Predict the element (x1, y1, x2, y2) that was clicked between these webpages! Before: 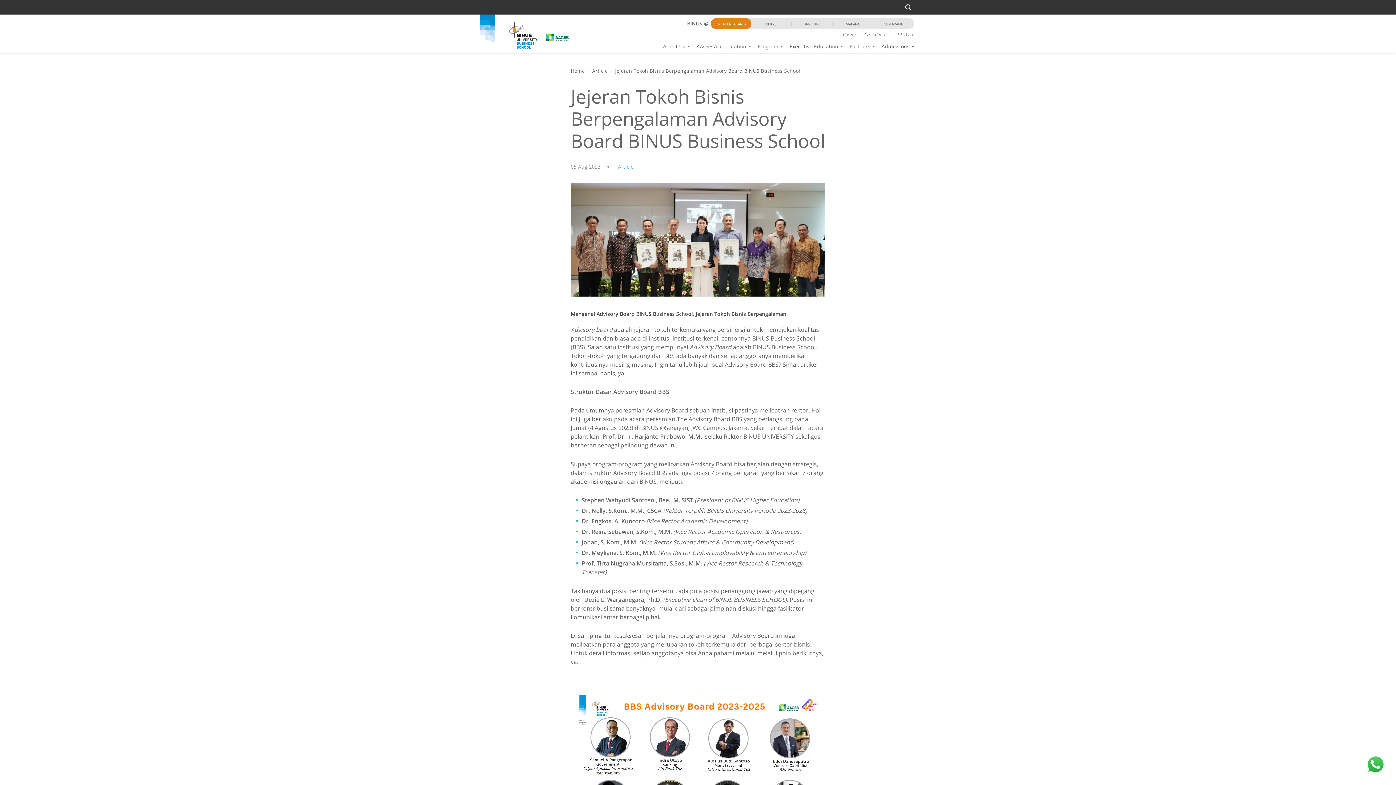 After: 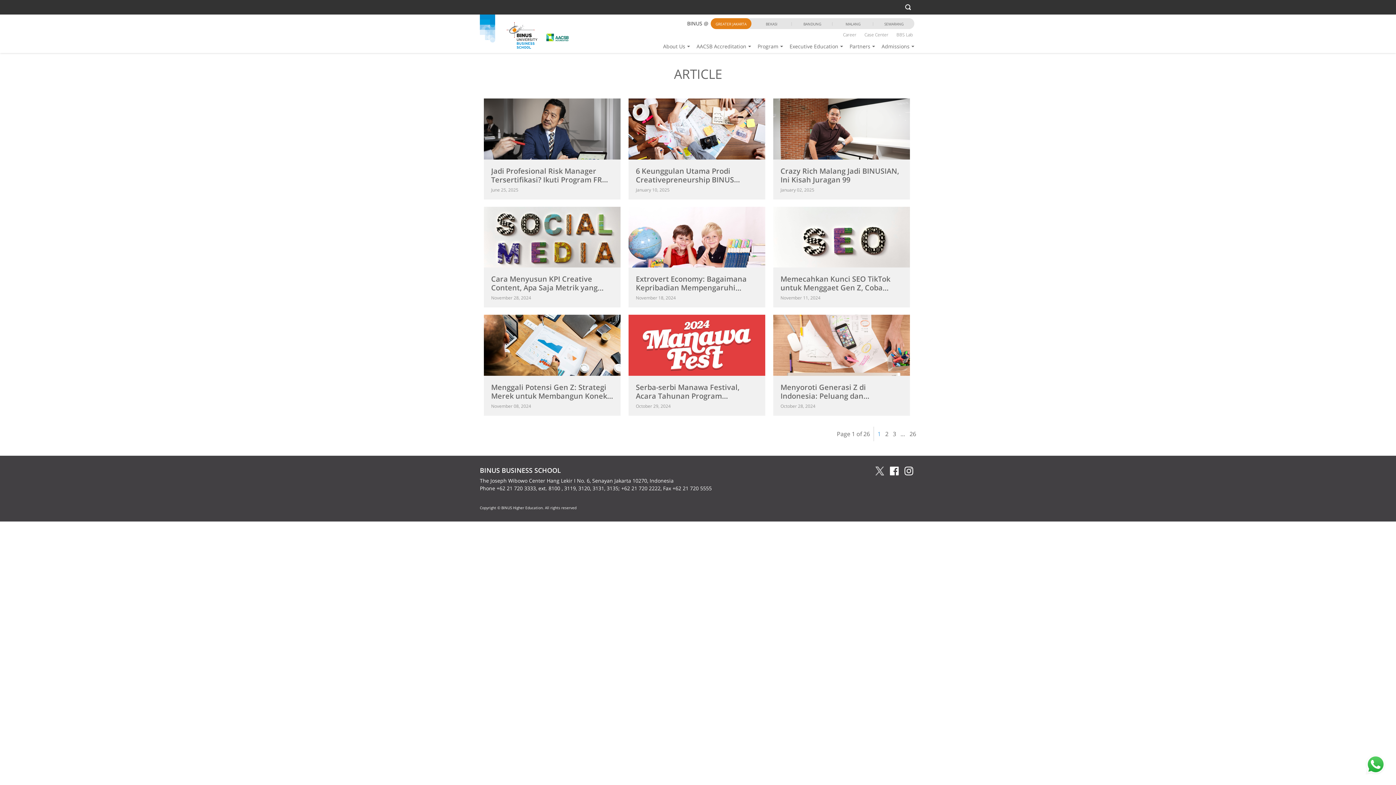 Action: bbox: (618, 163, 633, 170) label: Article